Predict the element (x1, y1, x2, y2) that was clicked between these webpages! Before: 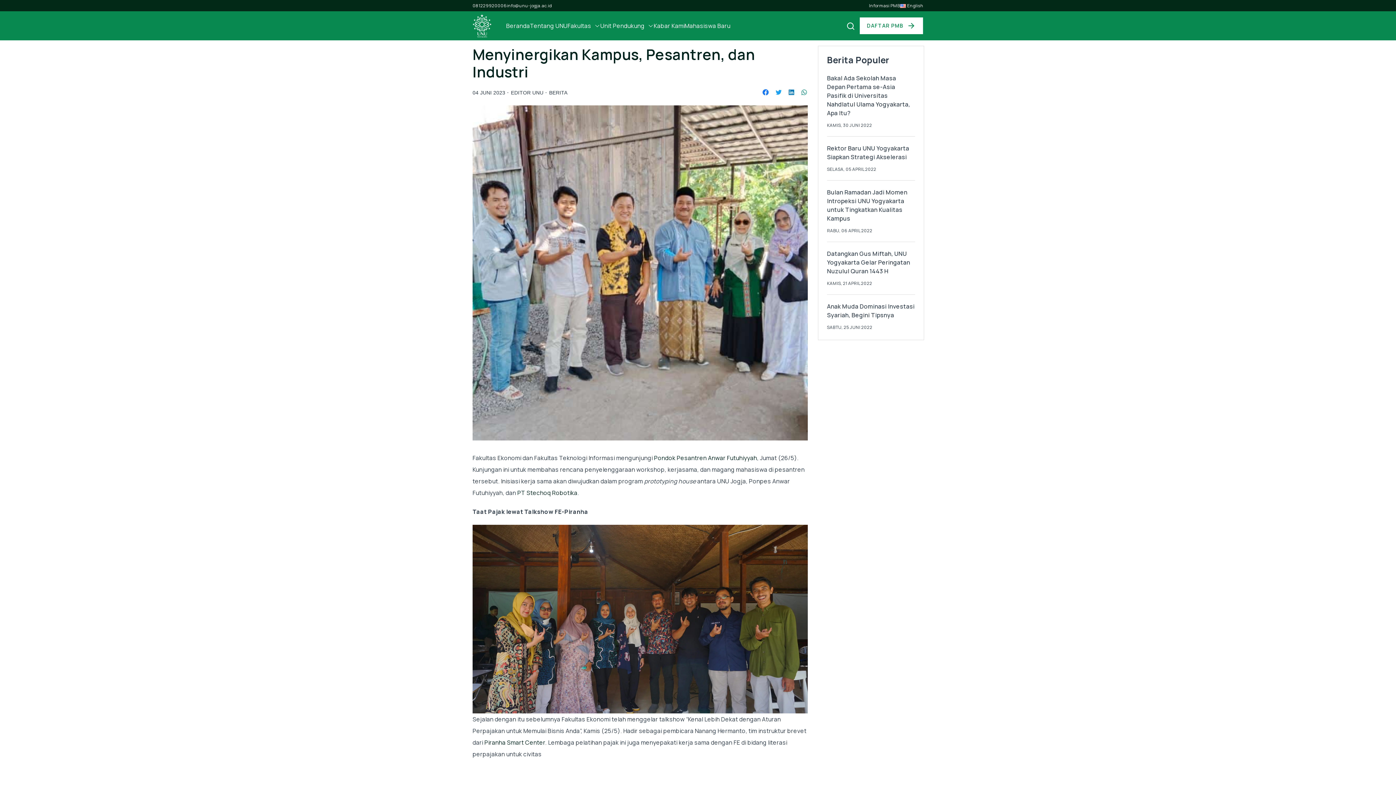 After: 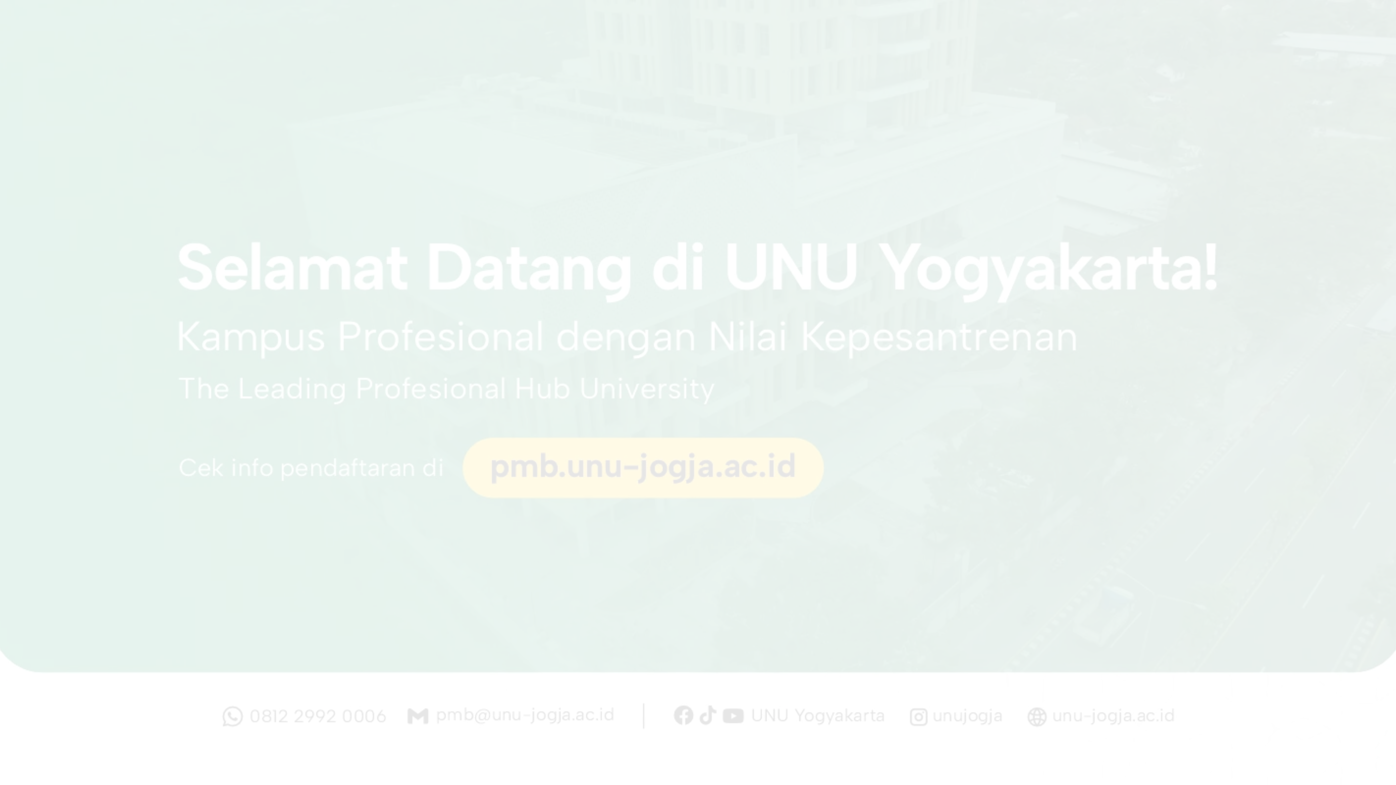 Action: label: English bbox: (900, 0, 923, 11)